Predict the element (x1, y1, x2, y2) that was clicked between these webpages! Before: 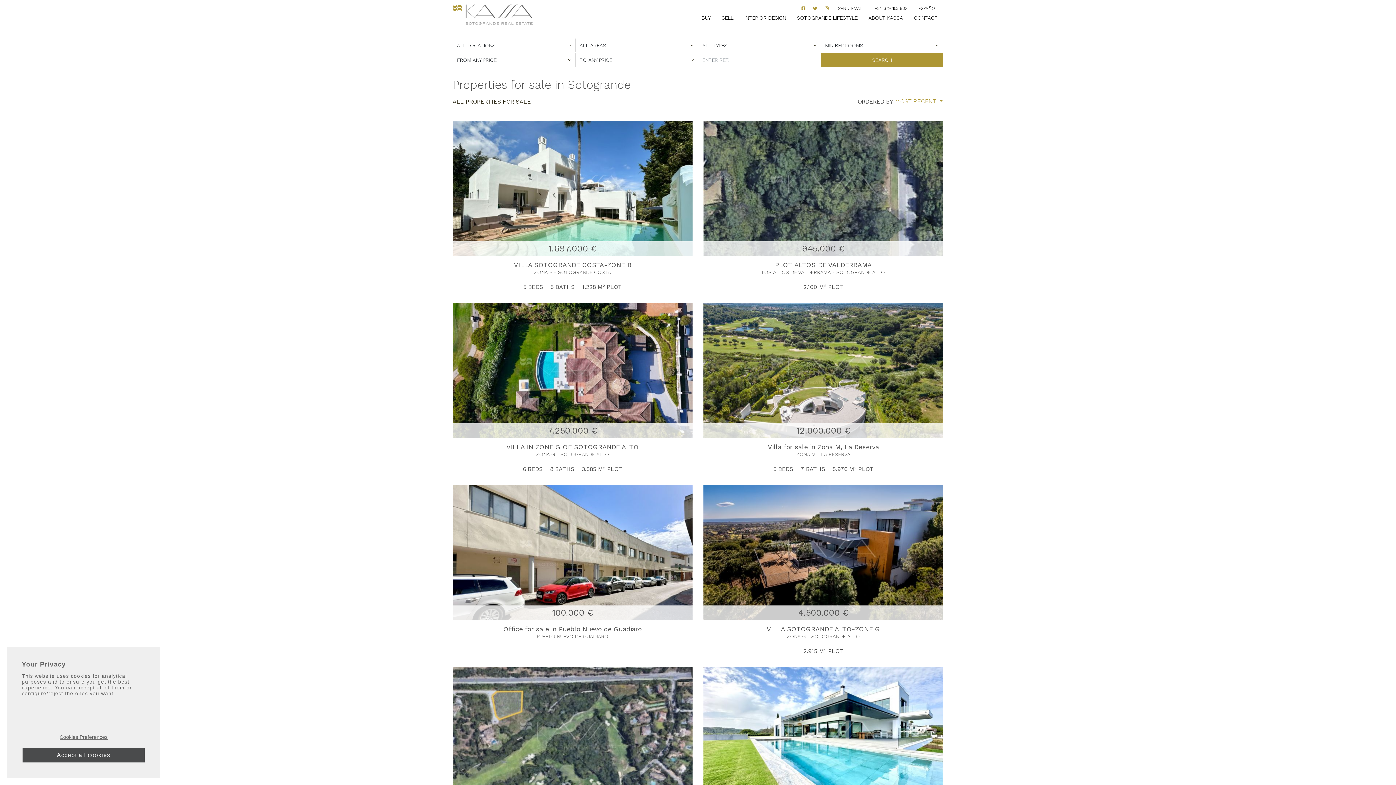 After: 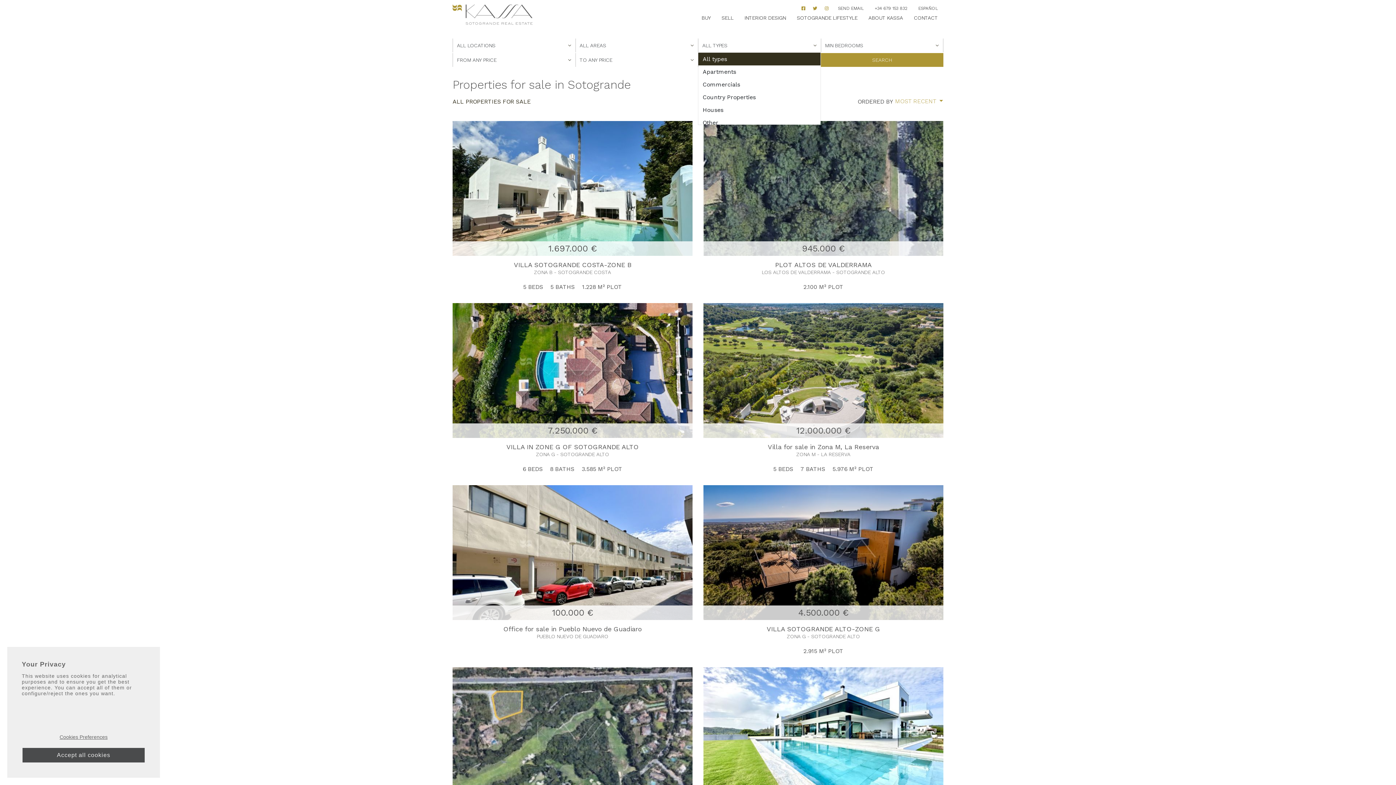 Action: bbox: (698, 38, 820, 52) label: ALL TYPES